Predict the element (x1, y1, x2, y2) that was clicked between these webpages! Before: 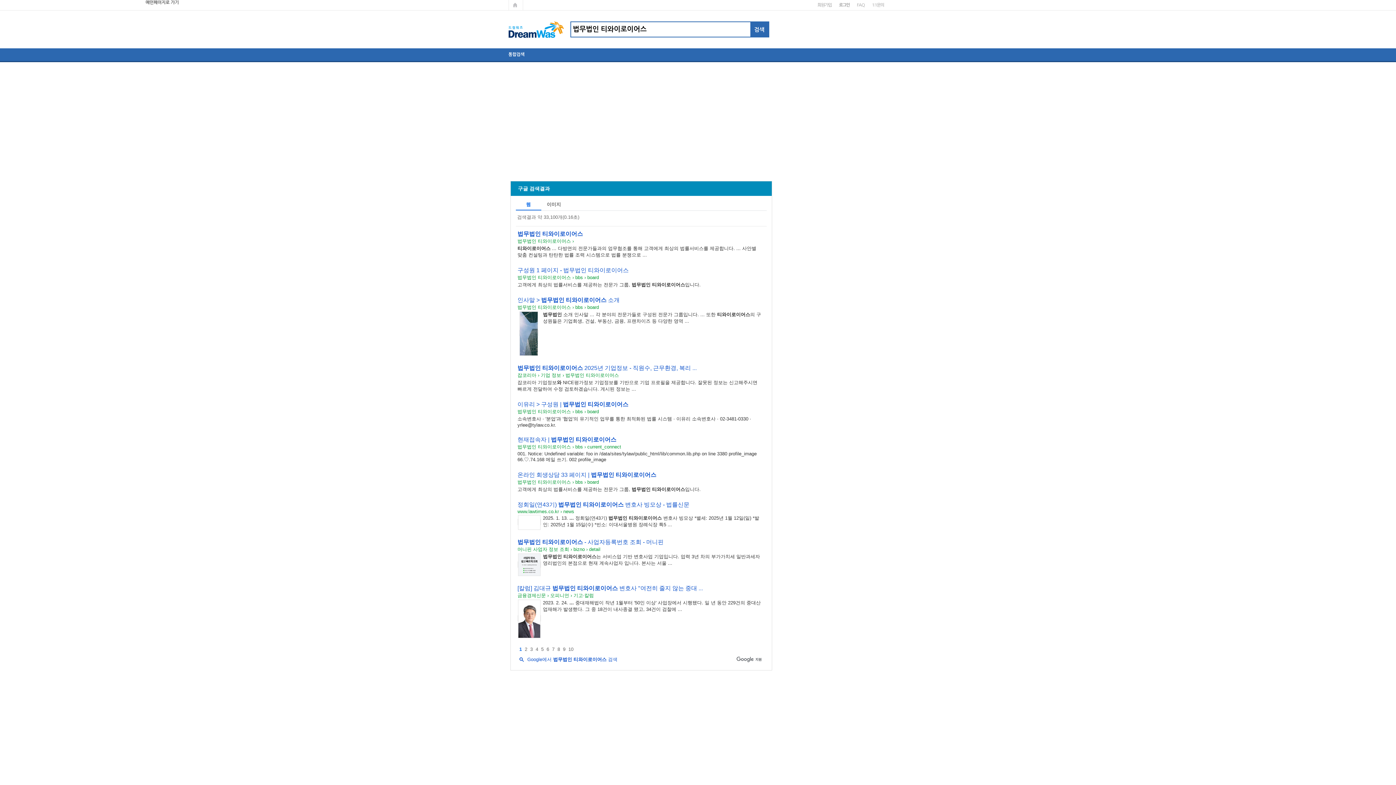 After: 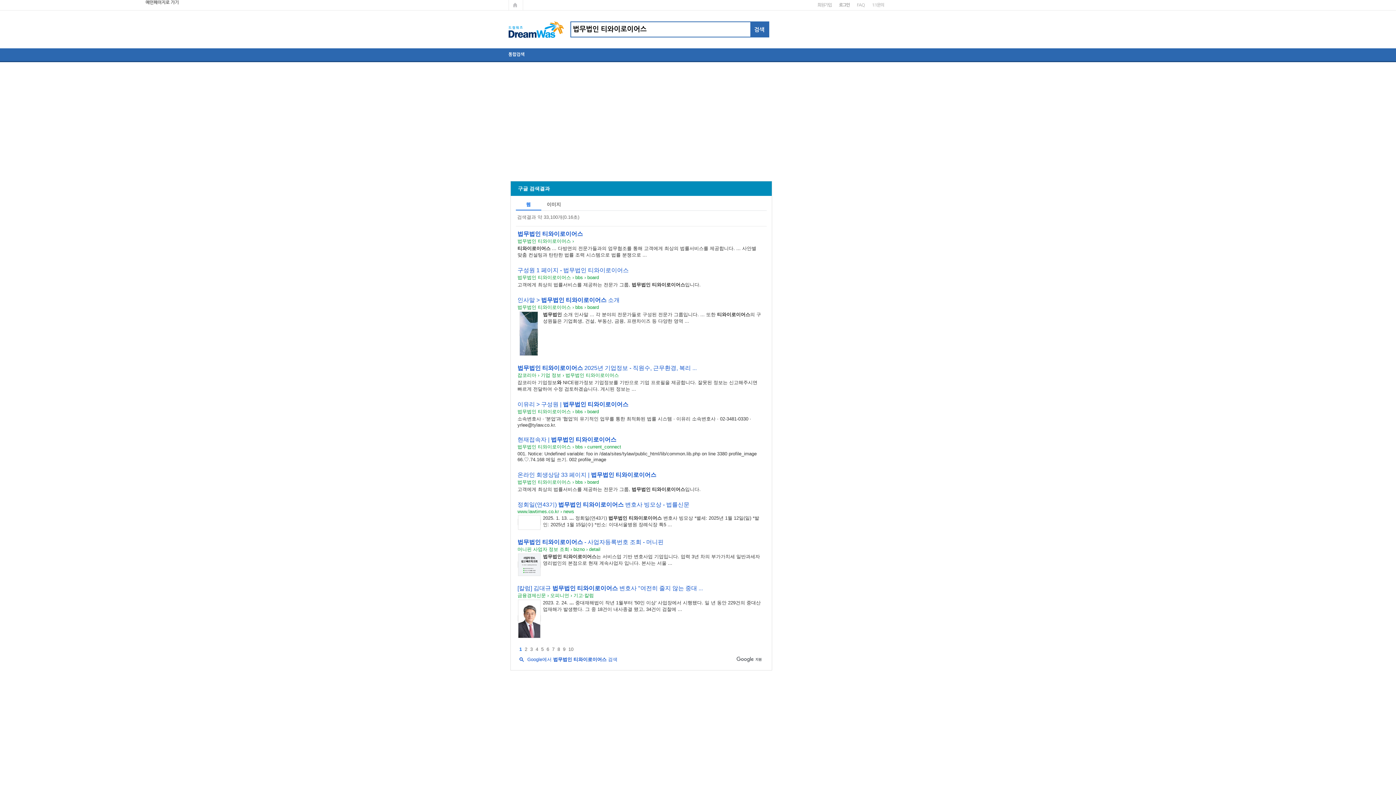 Action: bbox: (515, 656, 617, 662) label: Google에서 법무법인 티와이로이어스 검색